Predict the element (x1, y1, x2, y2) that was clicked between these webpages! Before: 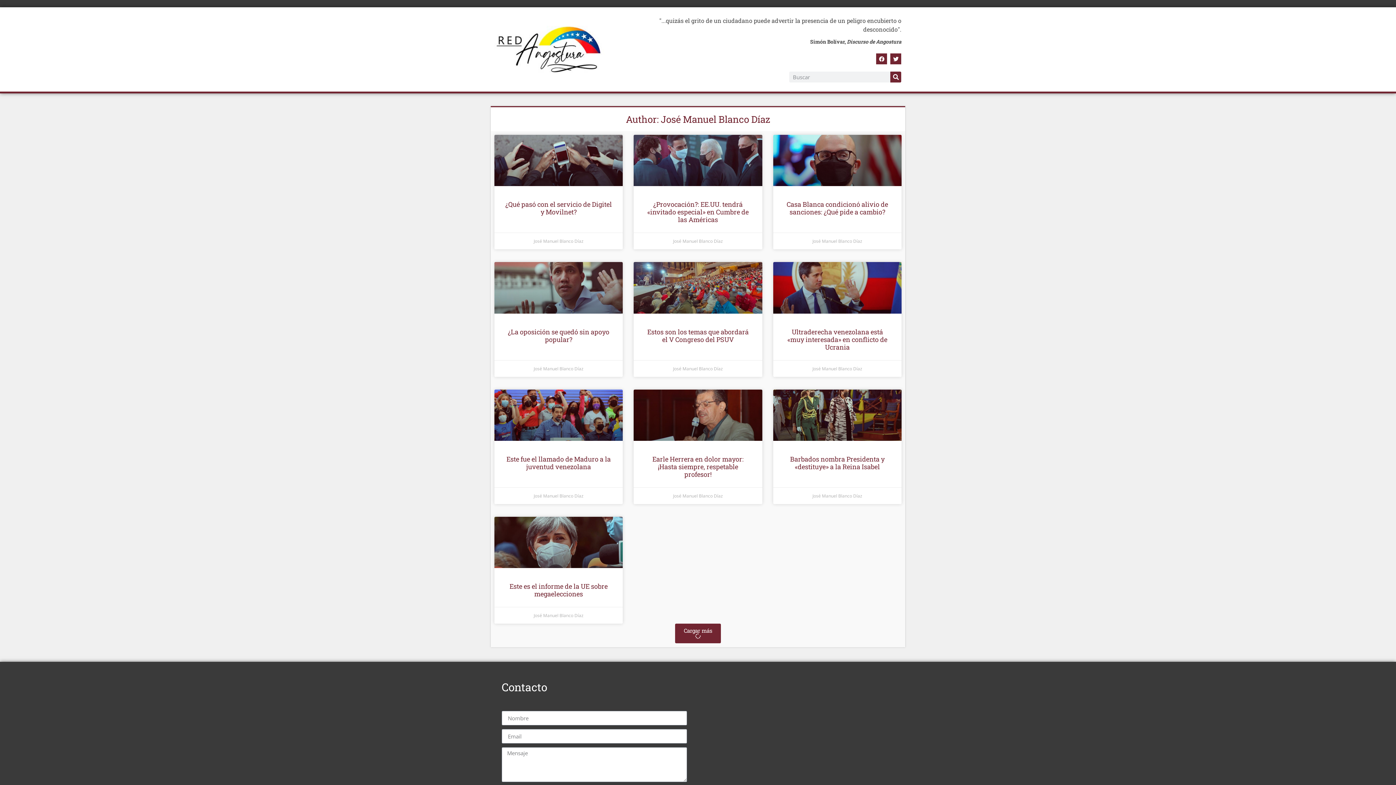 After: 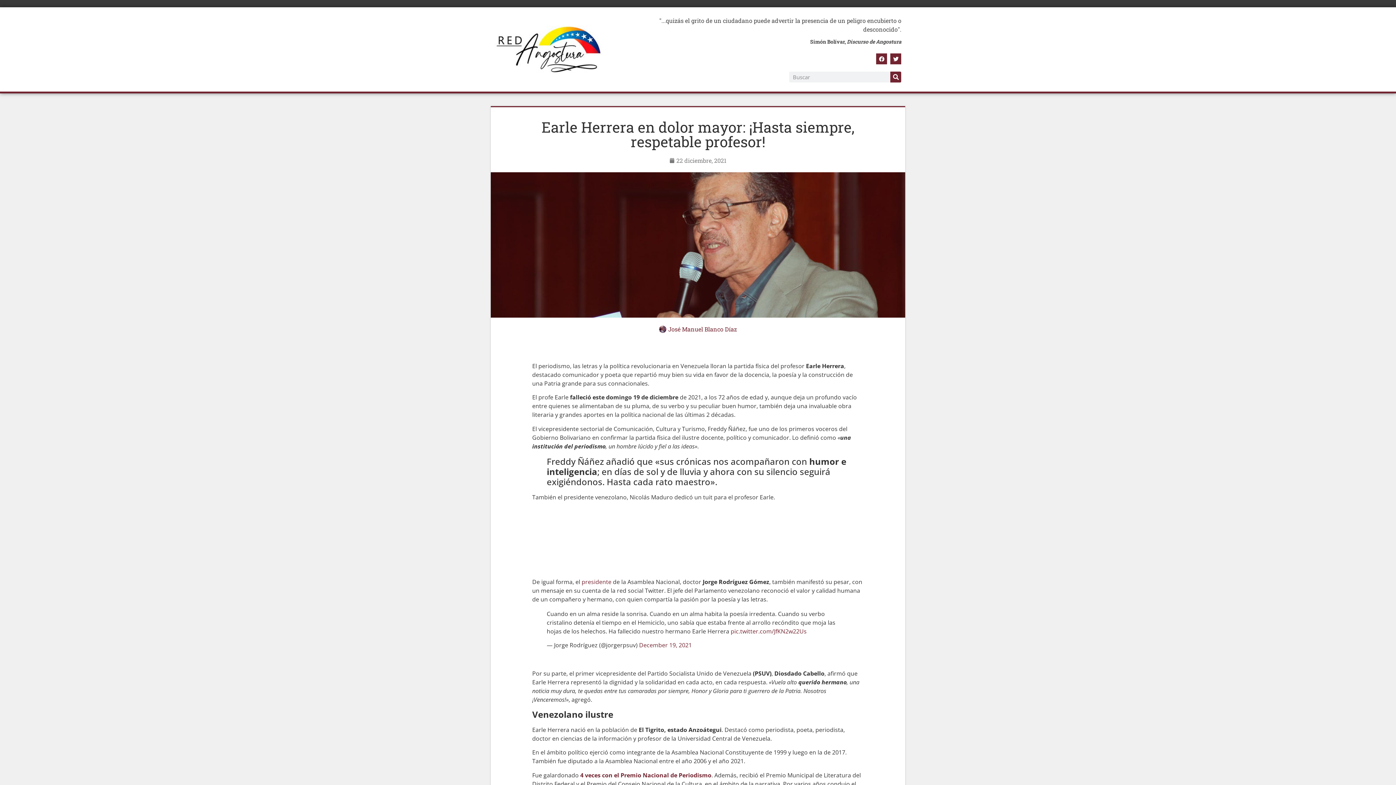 Action: bbox: (633, 389, 762, 441)